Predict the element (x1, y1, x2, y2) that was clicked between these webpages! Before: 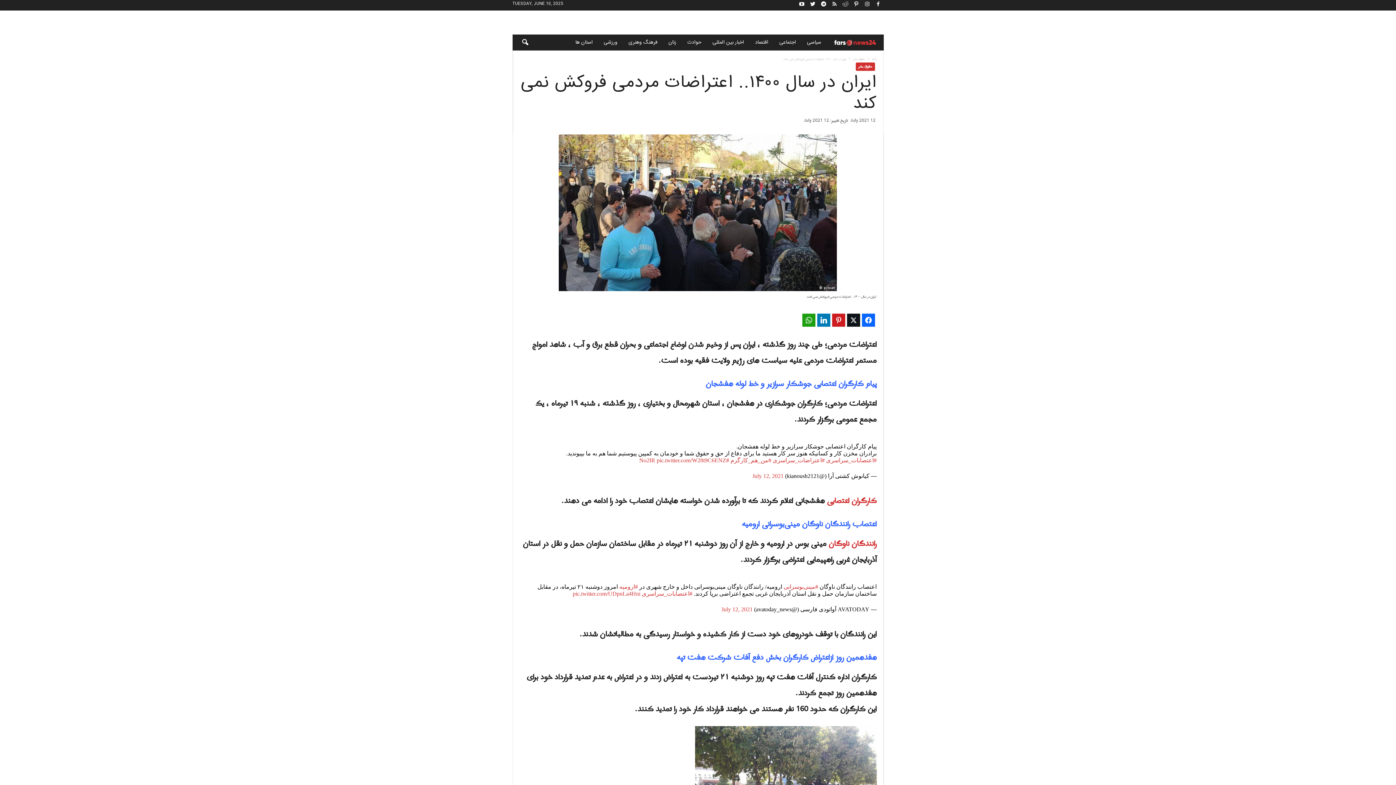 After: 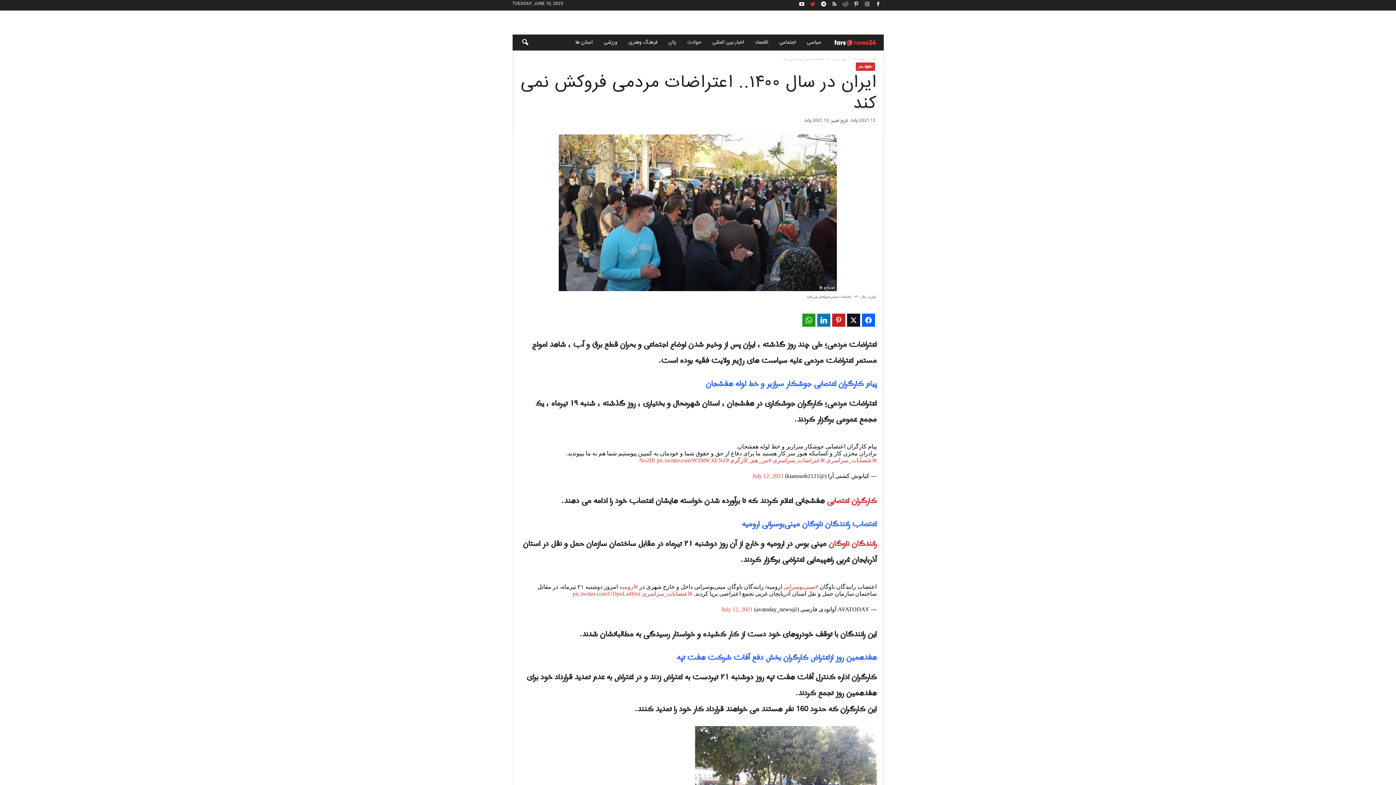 Action: bbox: (808, 0, 817, 10)